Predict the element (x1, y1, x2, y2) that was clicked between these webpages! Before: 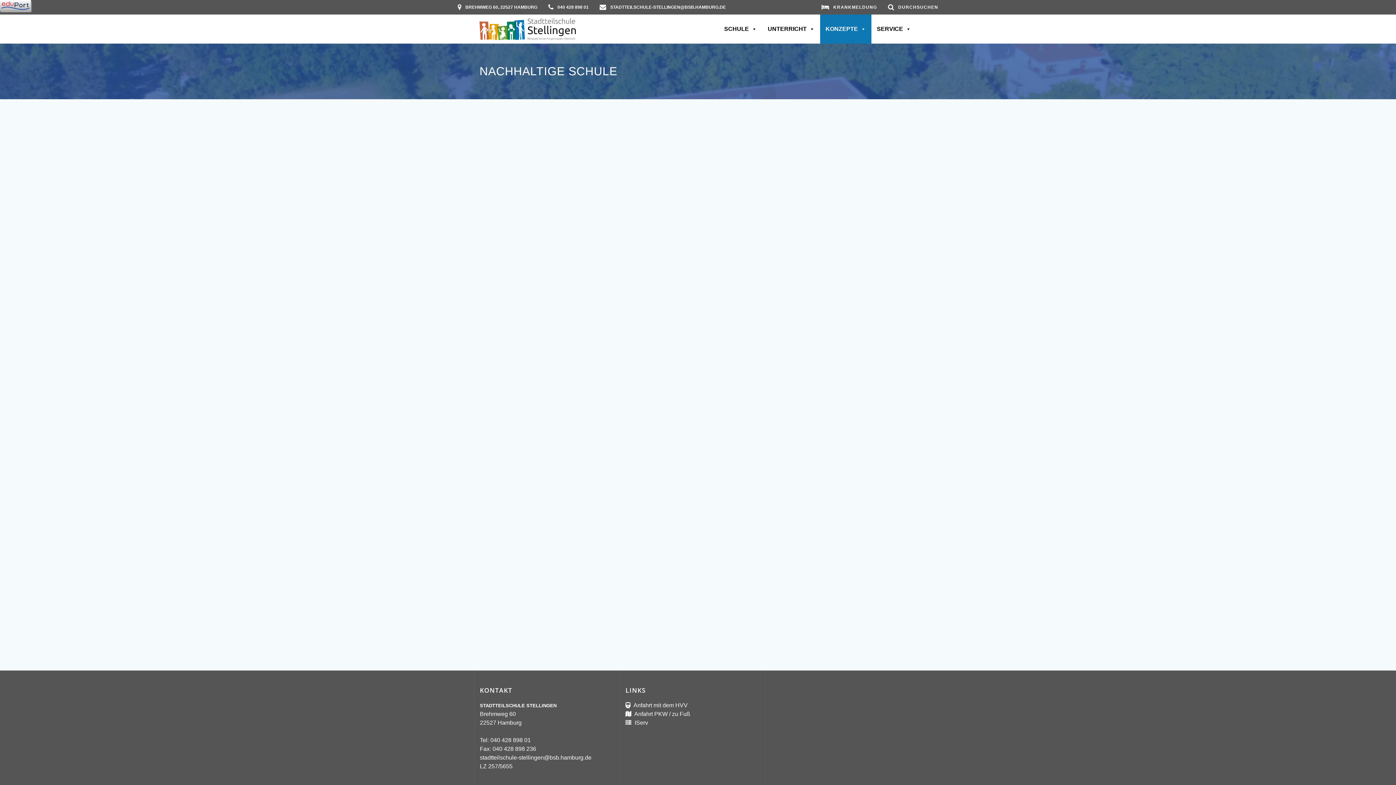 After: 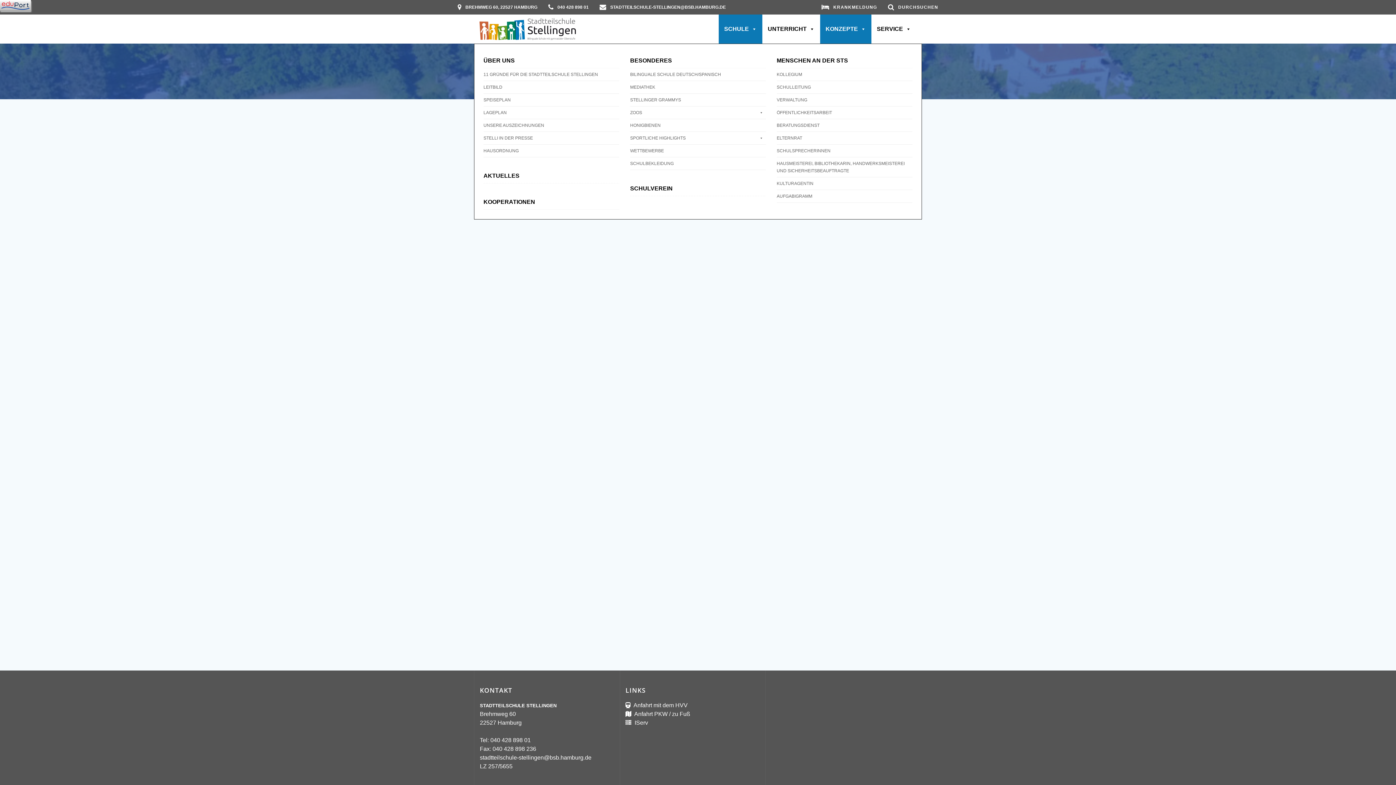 Action: bbox: (718, 14, 762, 43) label: SCHULE